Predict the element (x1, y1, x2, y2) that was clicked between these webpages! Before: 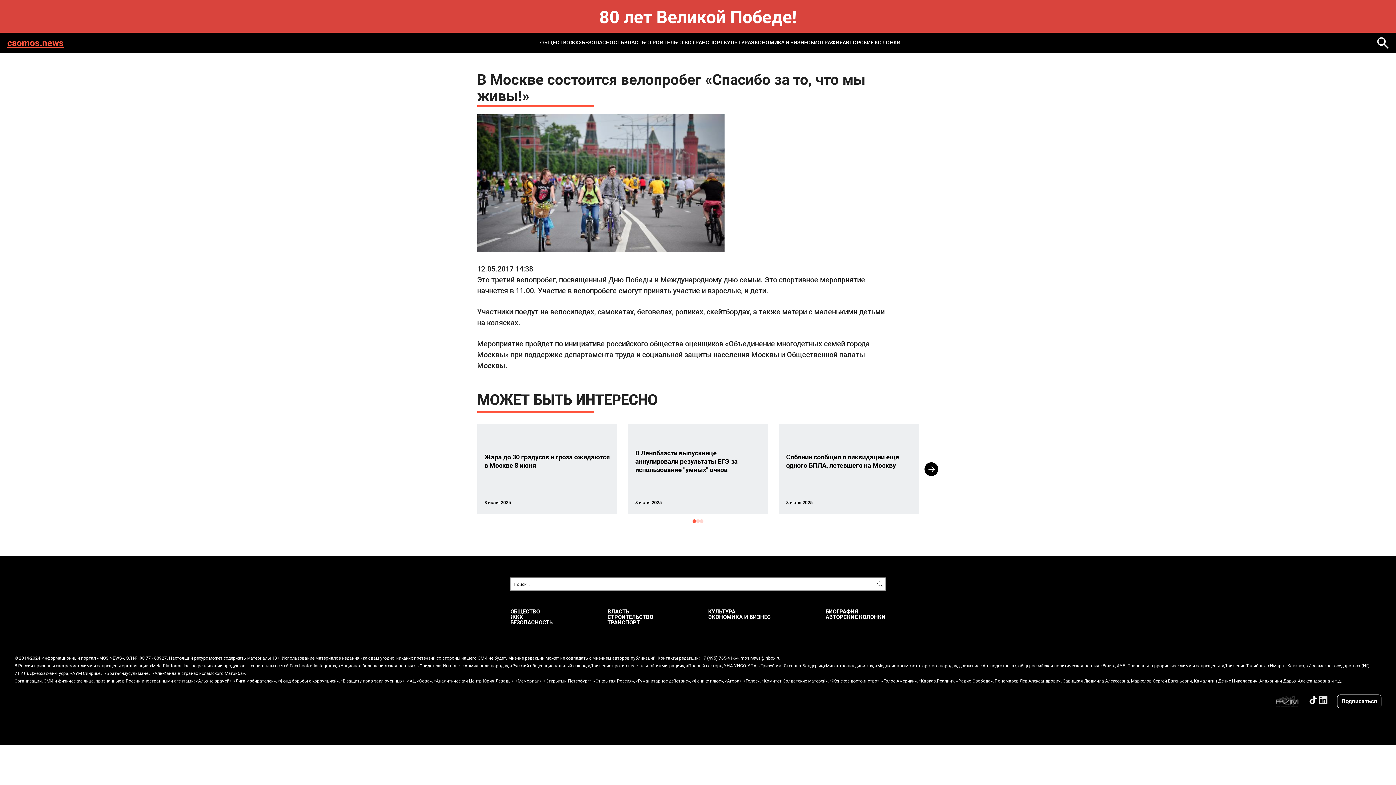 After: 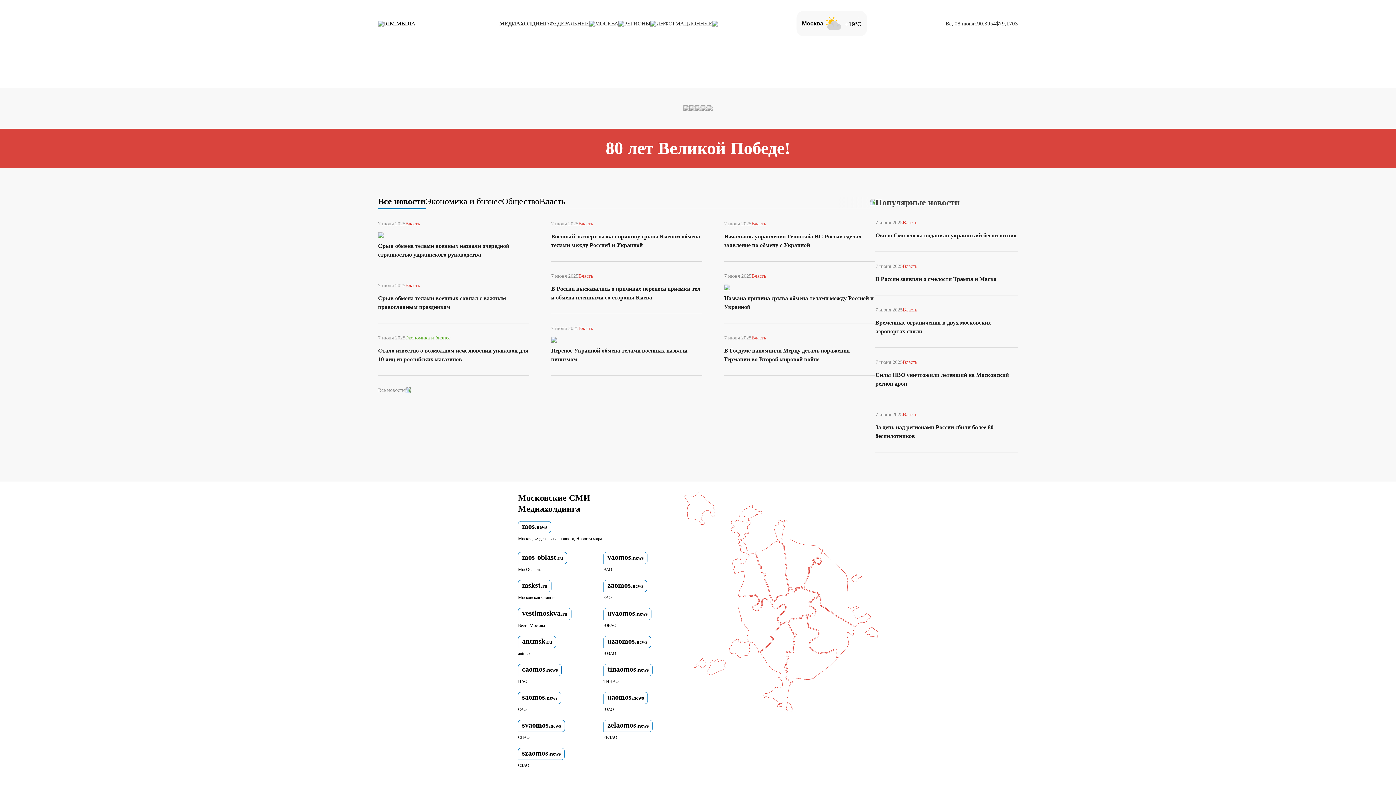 Action: bbox: (1272, 704, 1302, 713)